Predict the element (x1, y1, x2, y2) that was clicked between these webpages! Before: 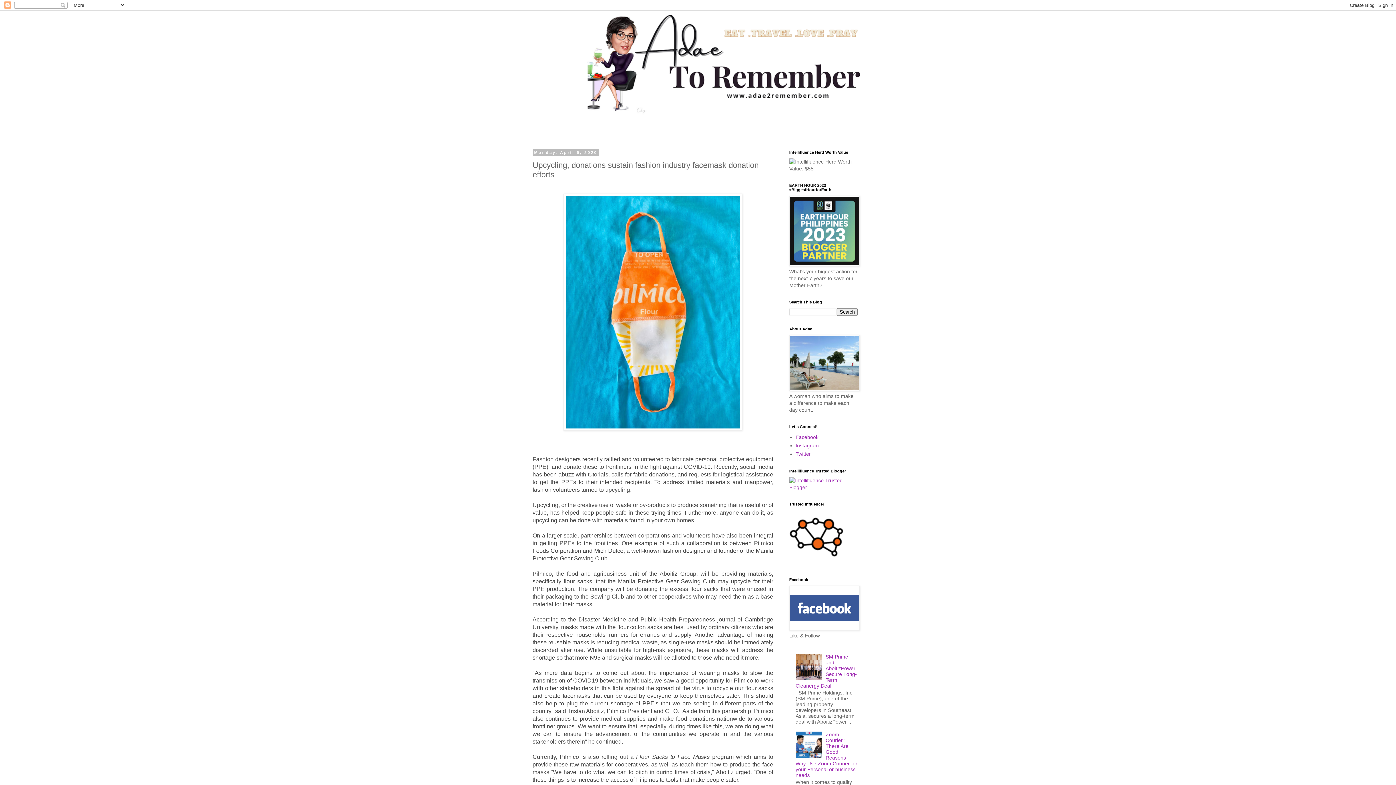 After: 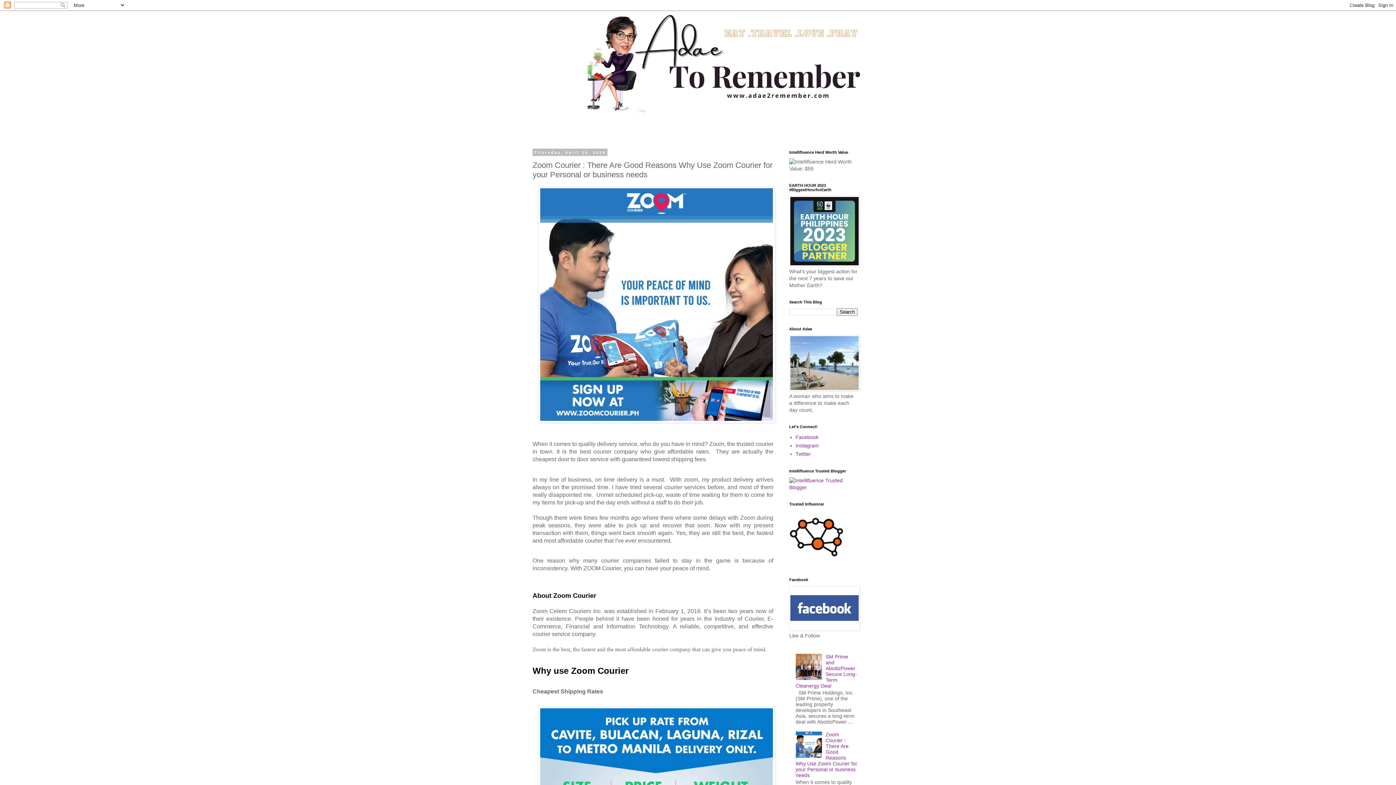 Action: label: Zoom Courier : There Are Good Reasons Why Use Zoom Courier for your Personal or business needs bbox: (795, 732, 857, 778)